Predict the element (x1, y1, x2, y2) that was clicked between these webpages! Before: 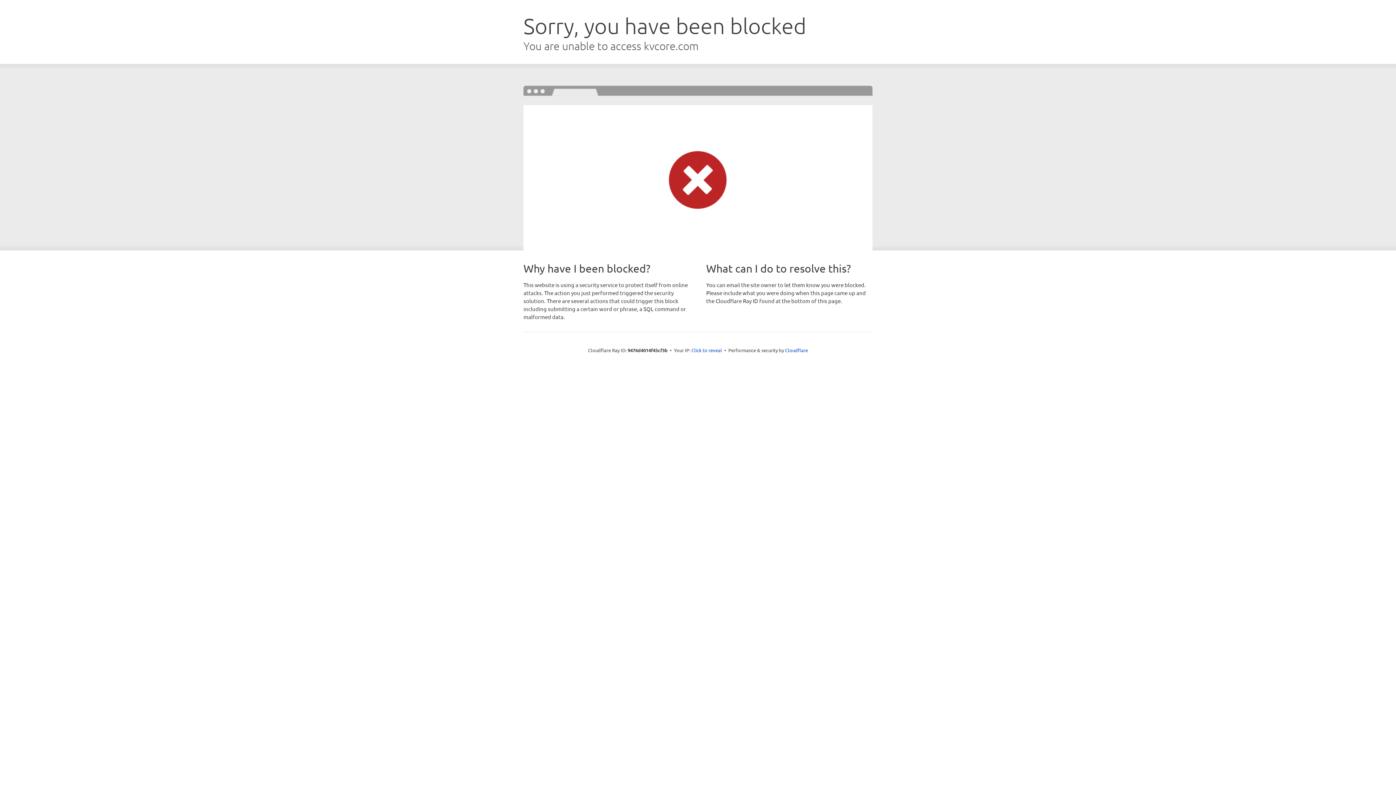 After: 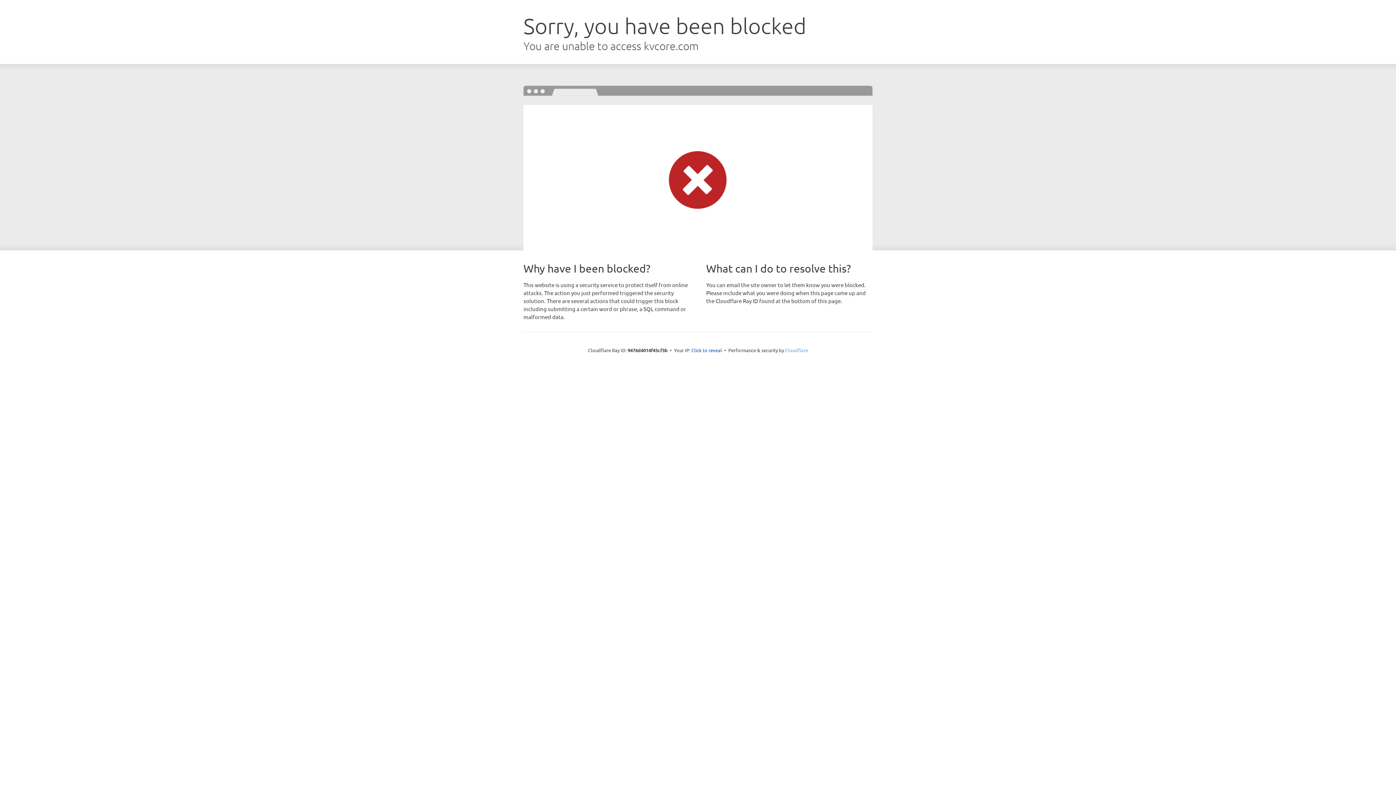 Action: label: Cloudflare bbox: (785, 347, 808, 353)